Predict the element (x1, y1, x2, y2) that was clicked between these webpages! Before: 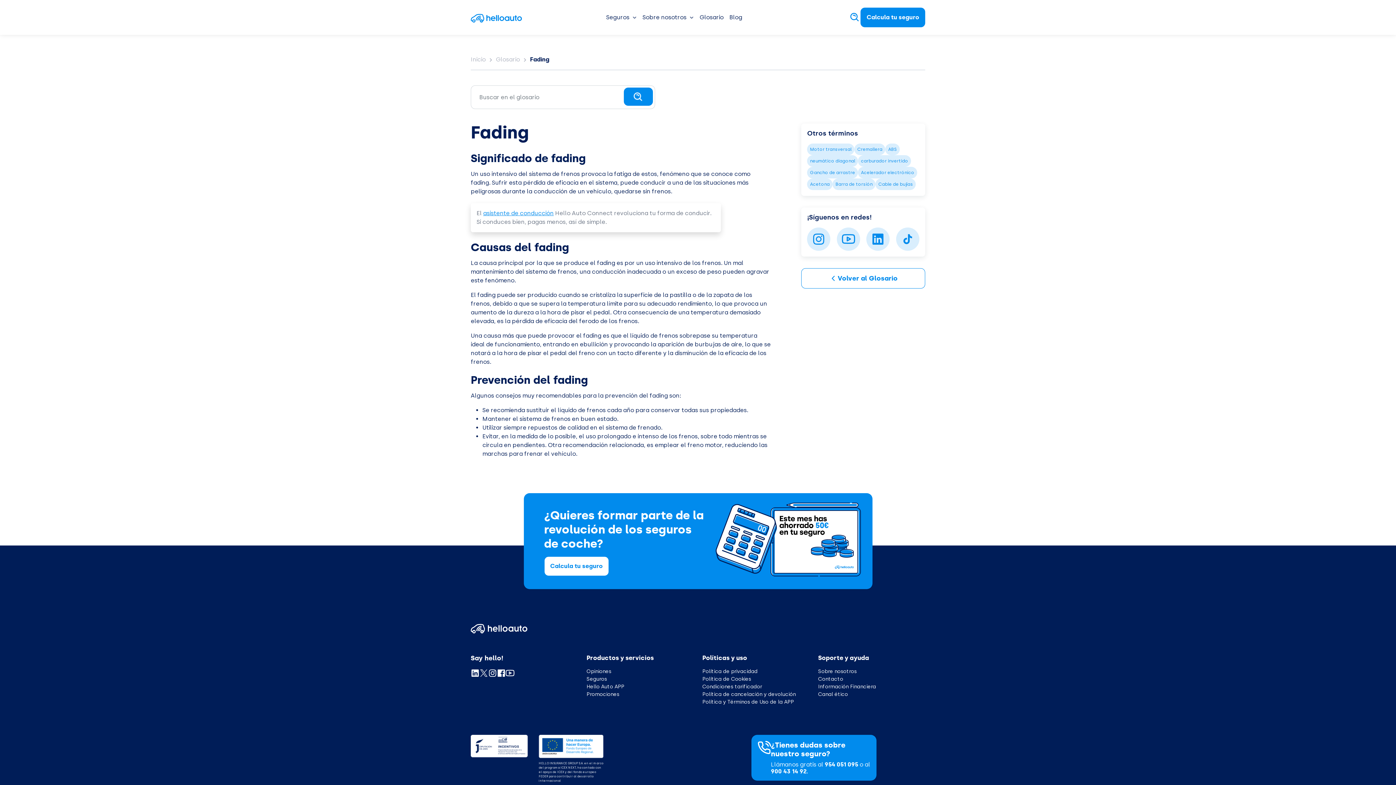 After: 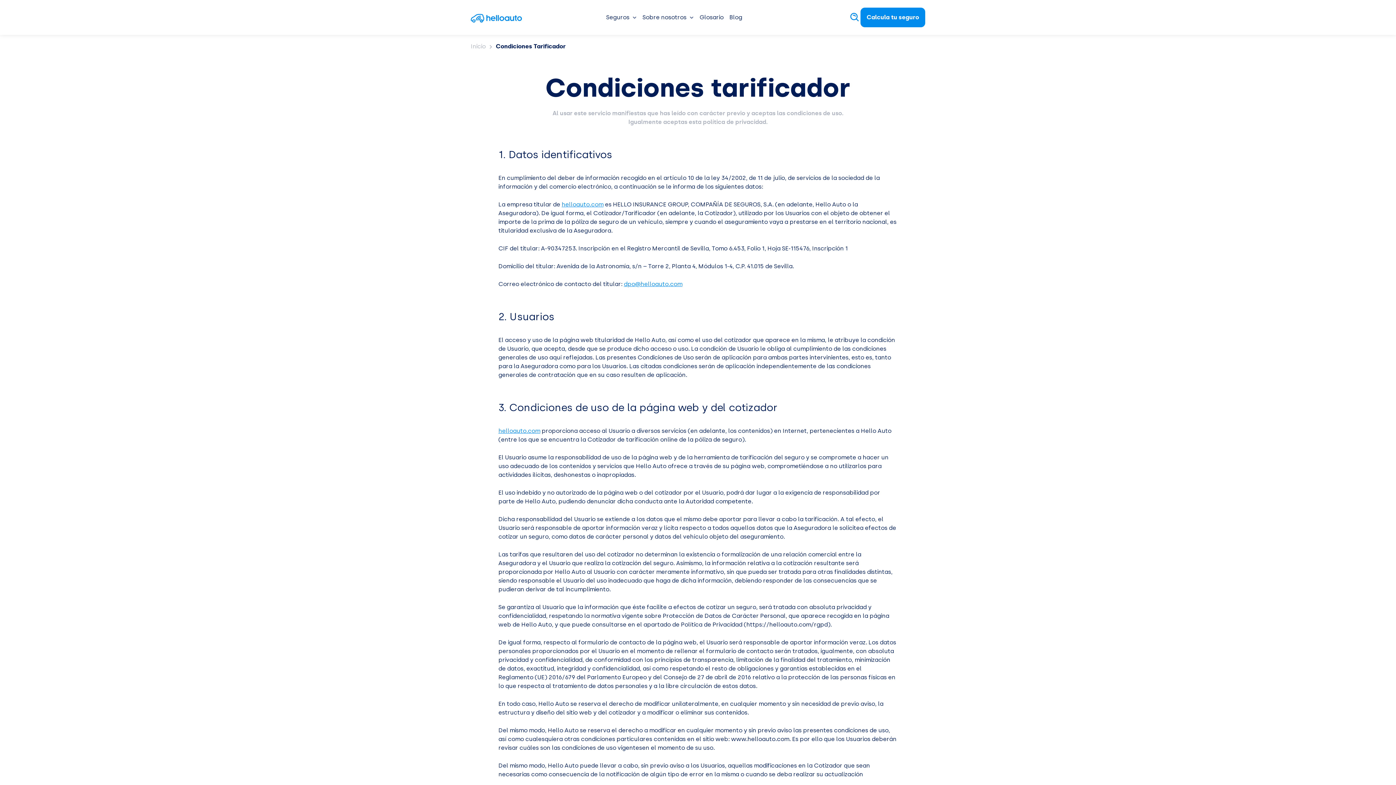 Action: label: Condiciones tarificador bbox: (702, 684, 762, 690)